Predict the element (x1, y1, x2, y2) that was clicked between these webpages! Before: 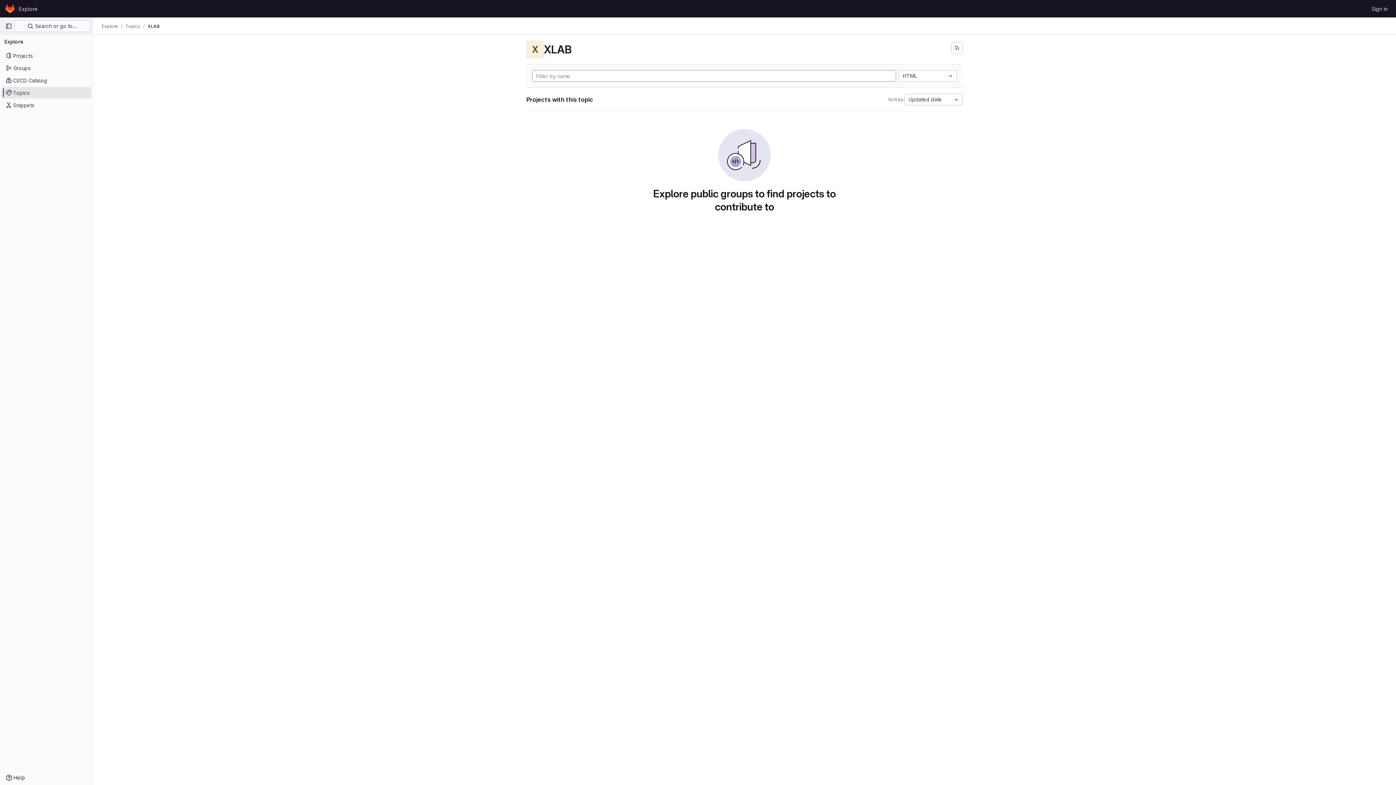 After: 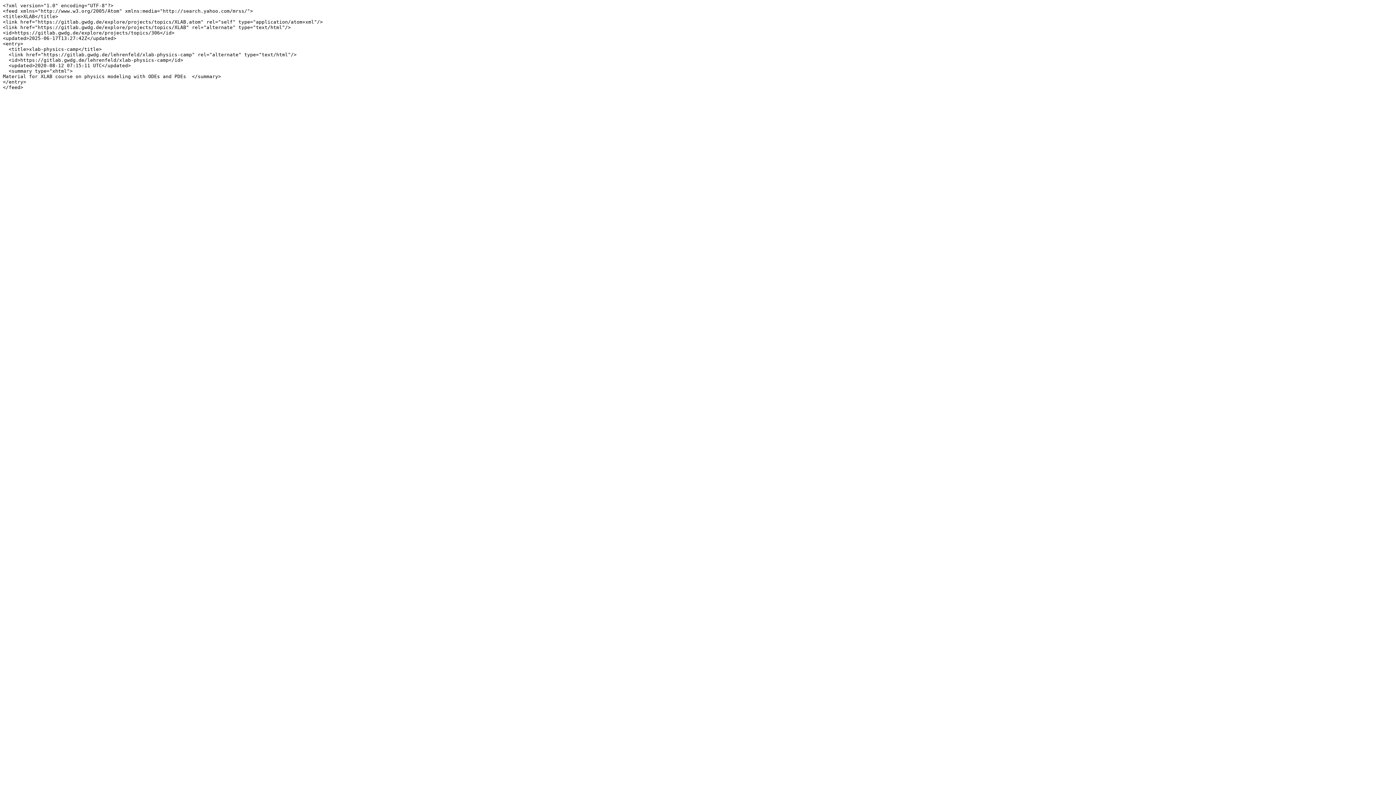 Action: label: Subscribe to the new projects feed bbox: (951, 42, 962, 53)